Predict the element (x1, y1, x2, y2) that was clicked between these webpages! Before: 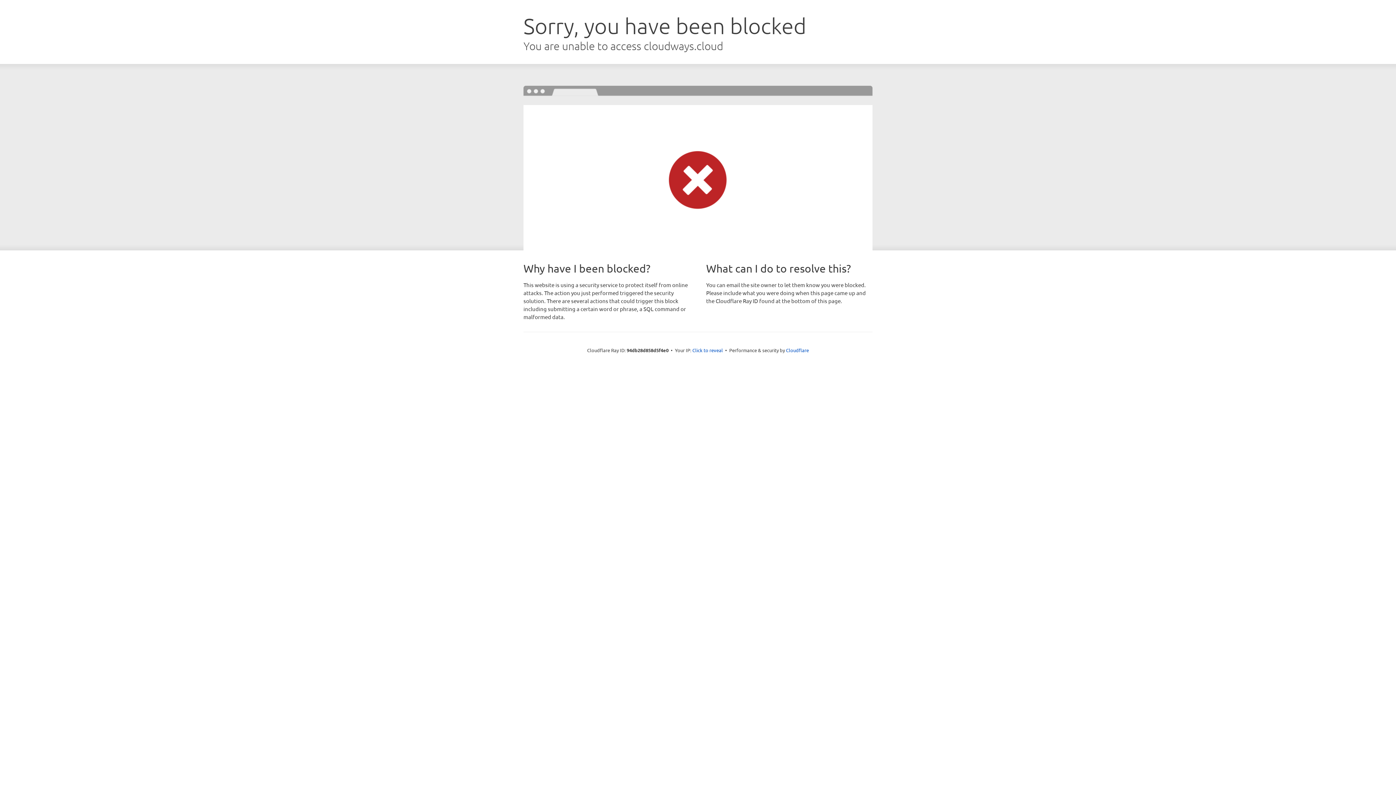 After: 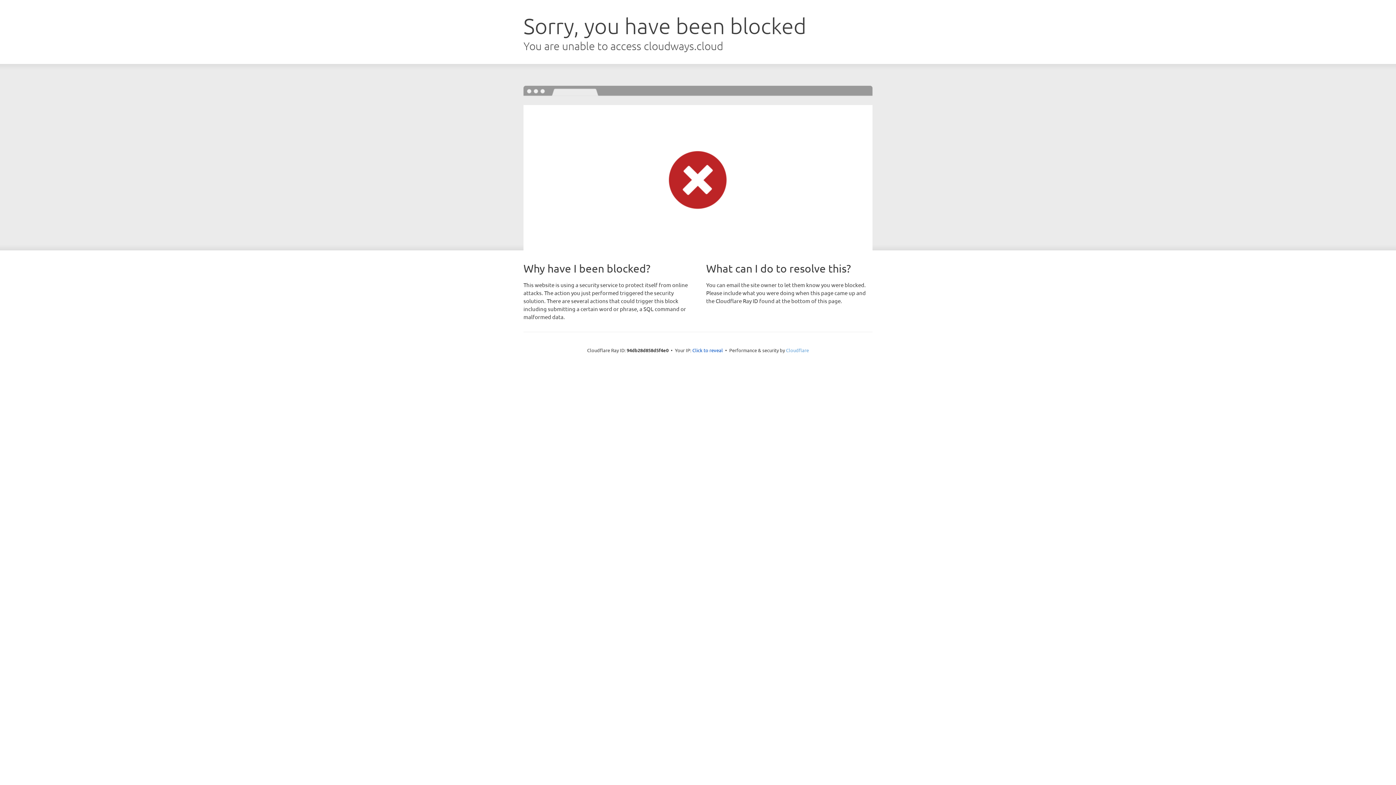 Action: label: Cloudflare bbox: (786, 347, 809, 353)